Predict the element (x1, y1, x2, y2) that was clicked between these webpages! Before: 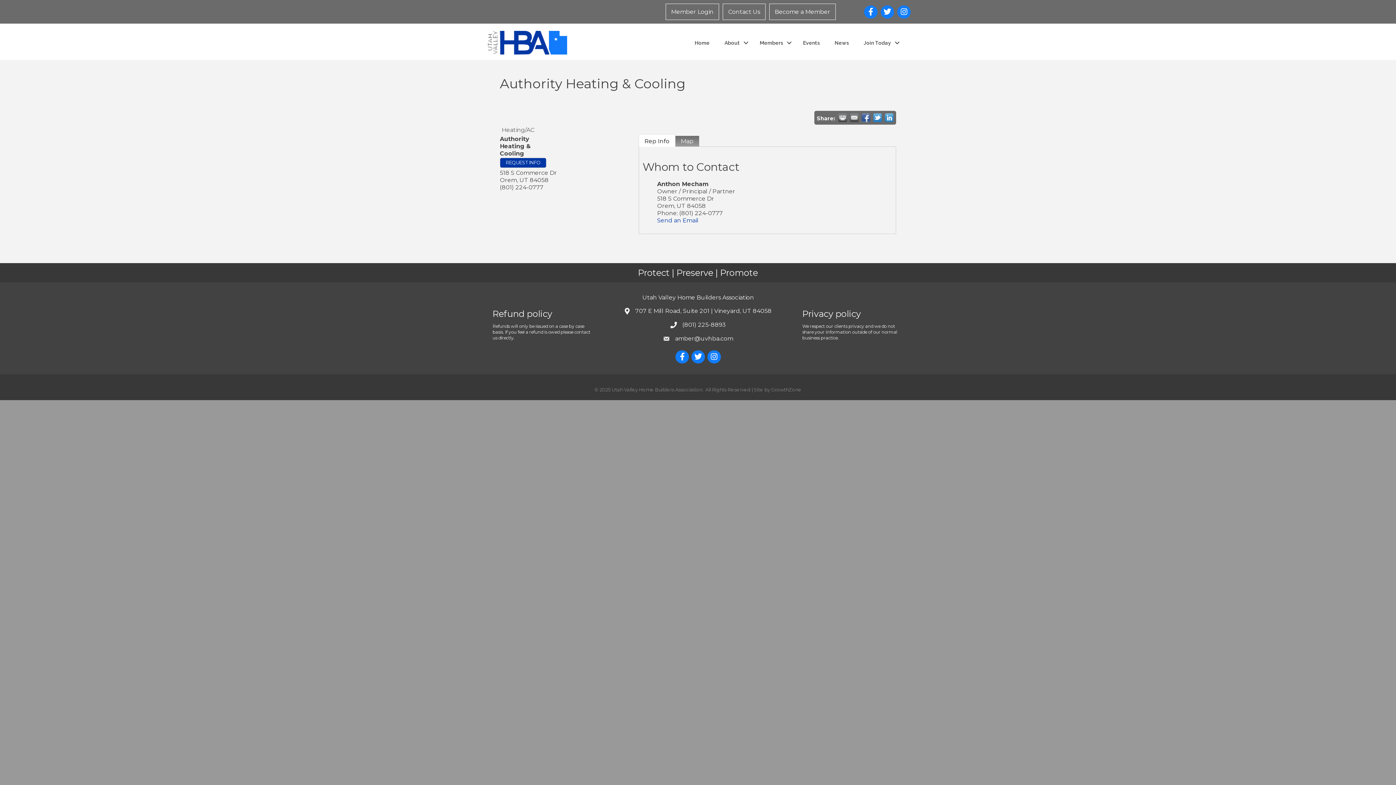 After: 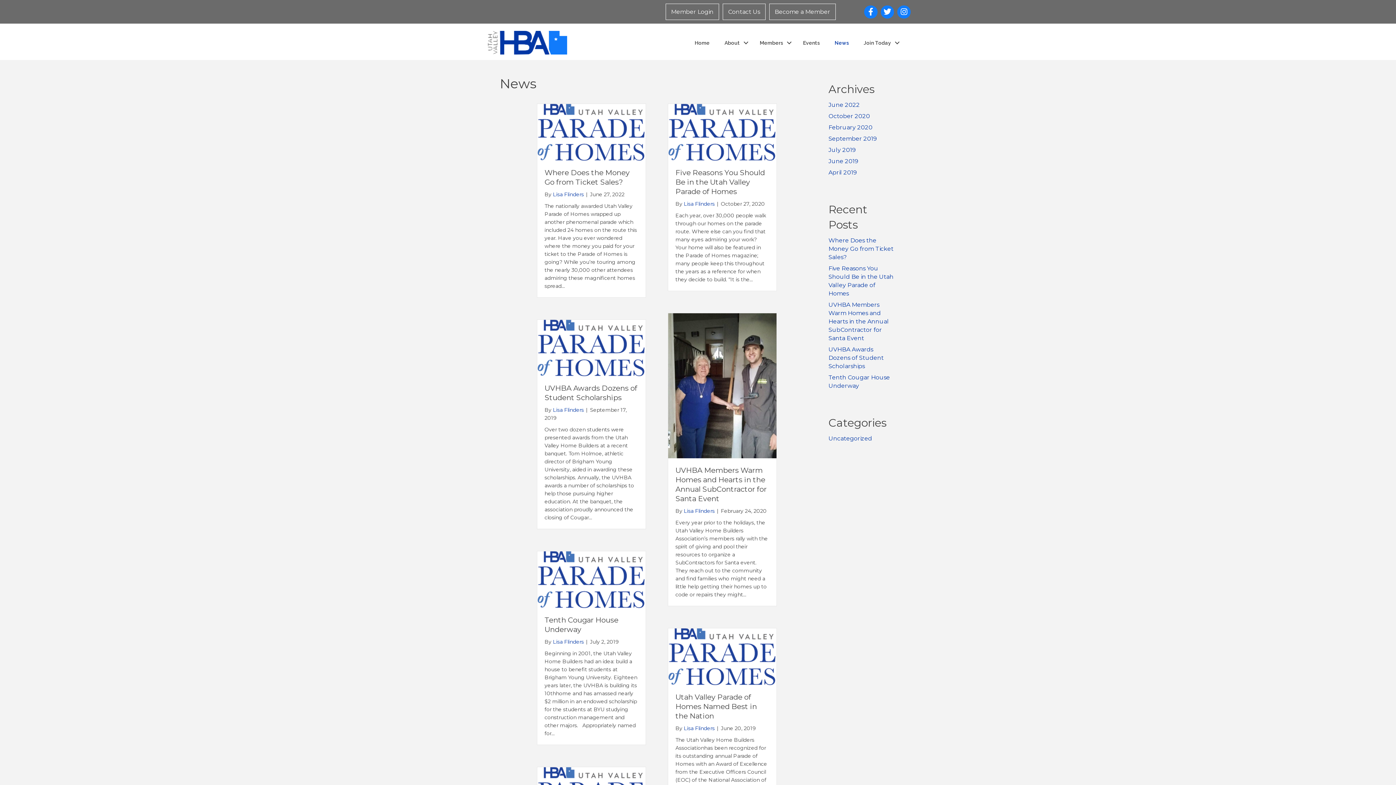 Action: bbox: (827, 35, 856, 50) label: News